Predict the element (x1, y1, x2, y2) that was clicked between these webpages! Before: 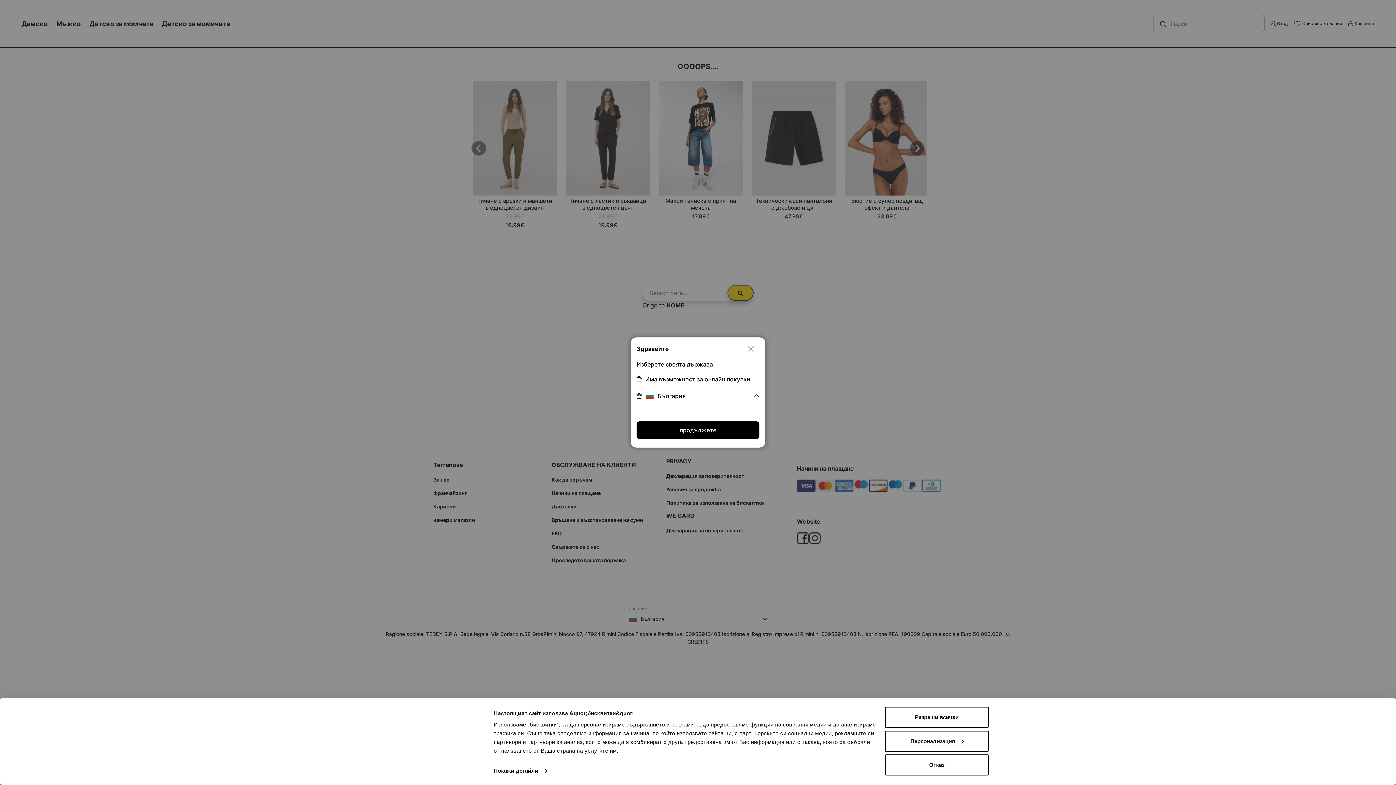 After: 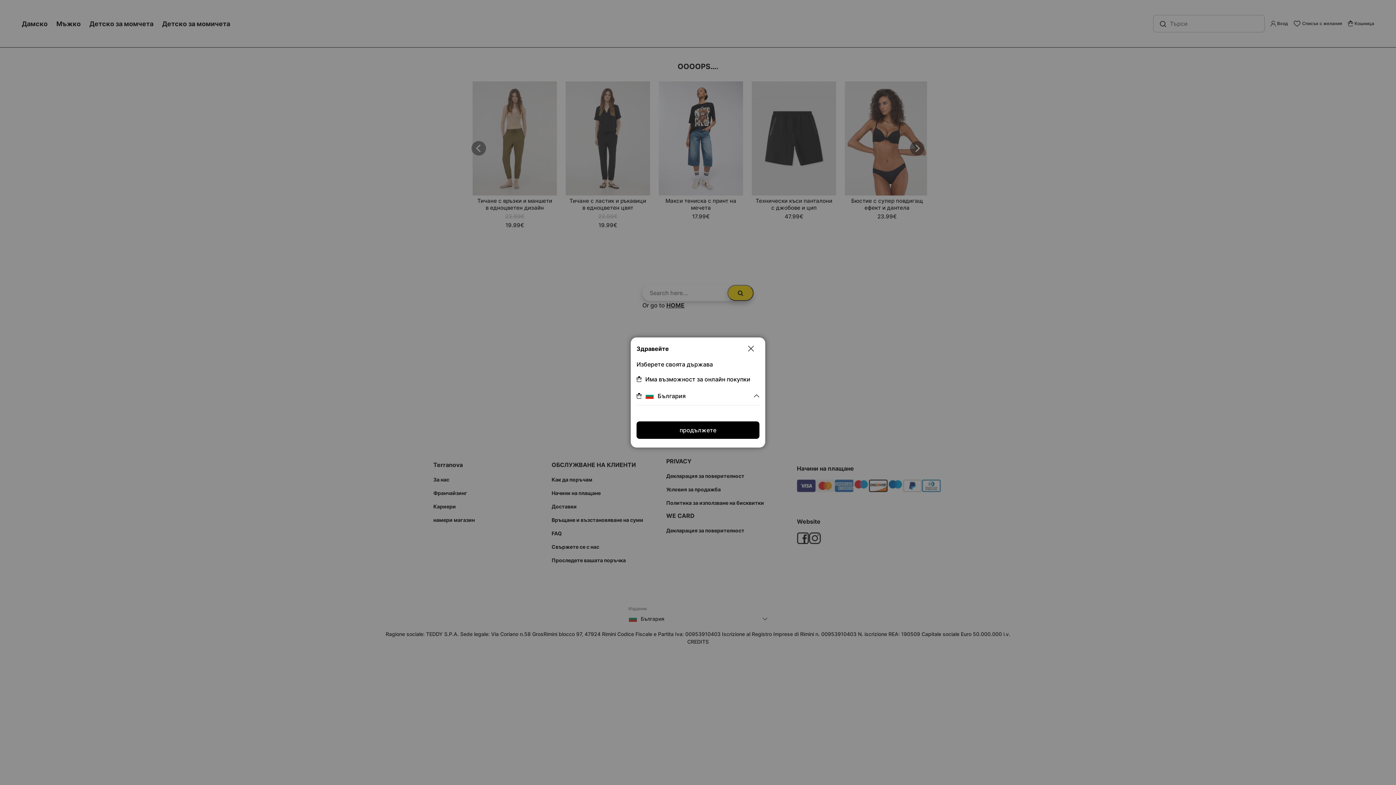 Action: bbox: (885, 707, 989, 728) label: Разреши всички